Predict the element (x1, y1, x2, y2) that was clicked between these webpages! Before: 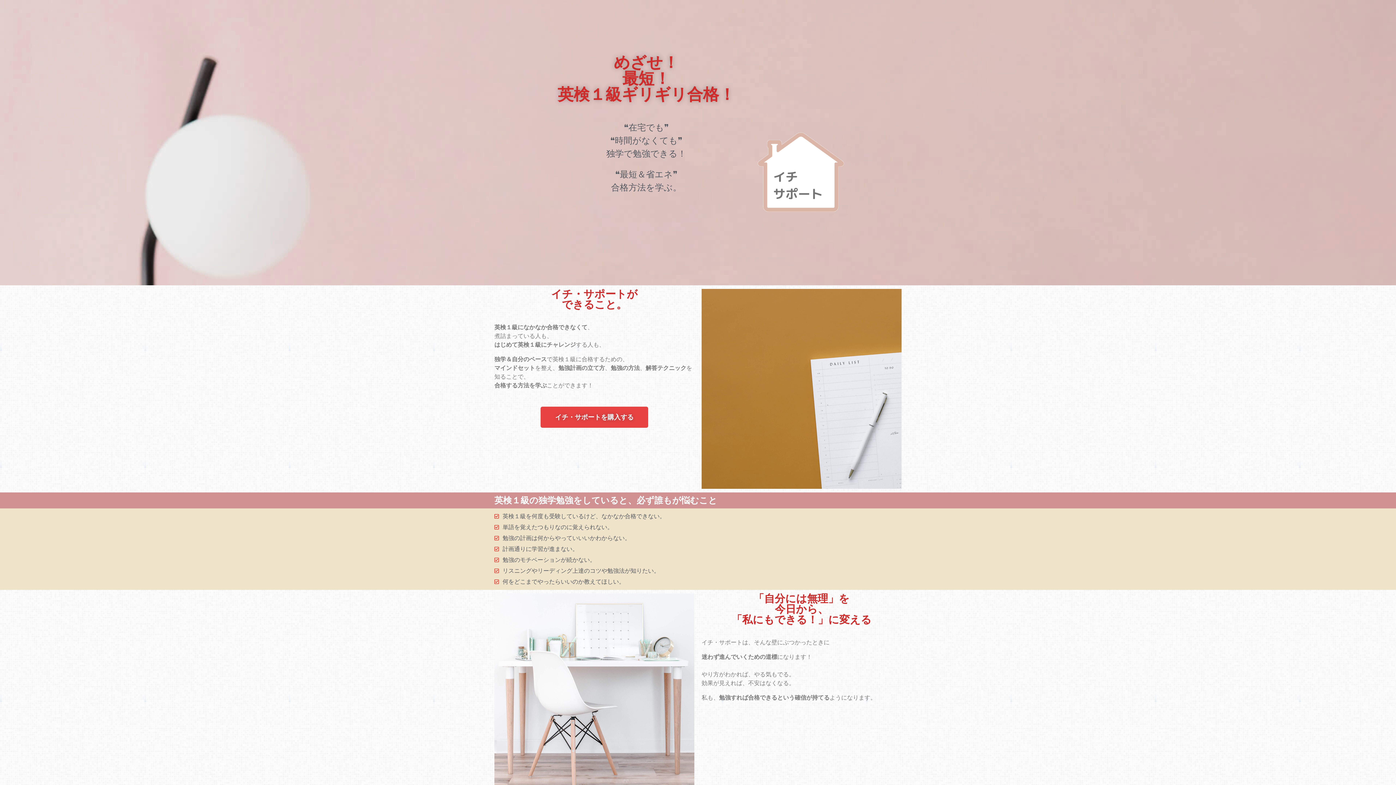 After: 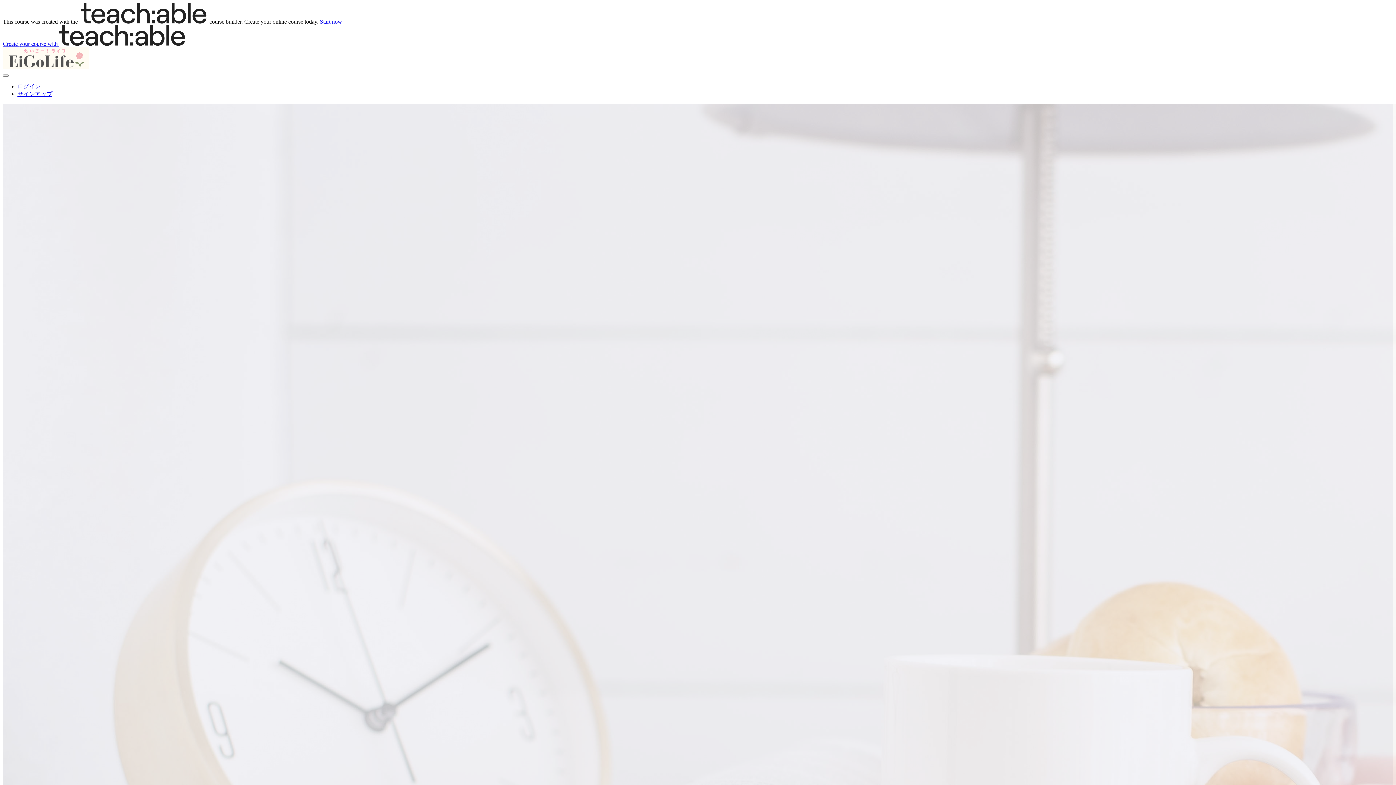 Action: bbox: (540, 406, 648, 428) label: イチ・サポートを購入する